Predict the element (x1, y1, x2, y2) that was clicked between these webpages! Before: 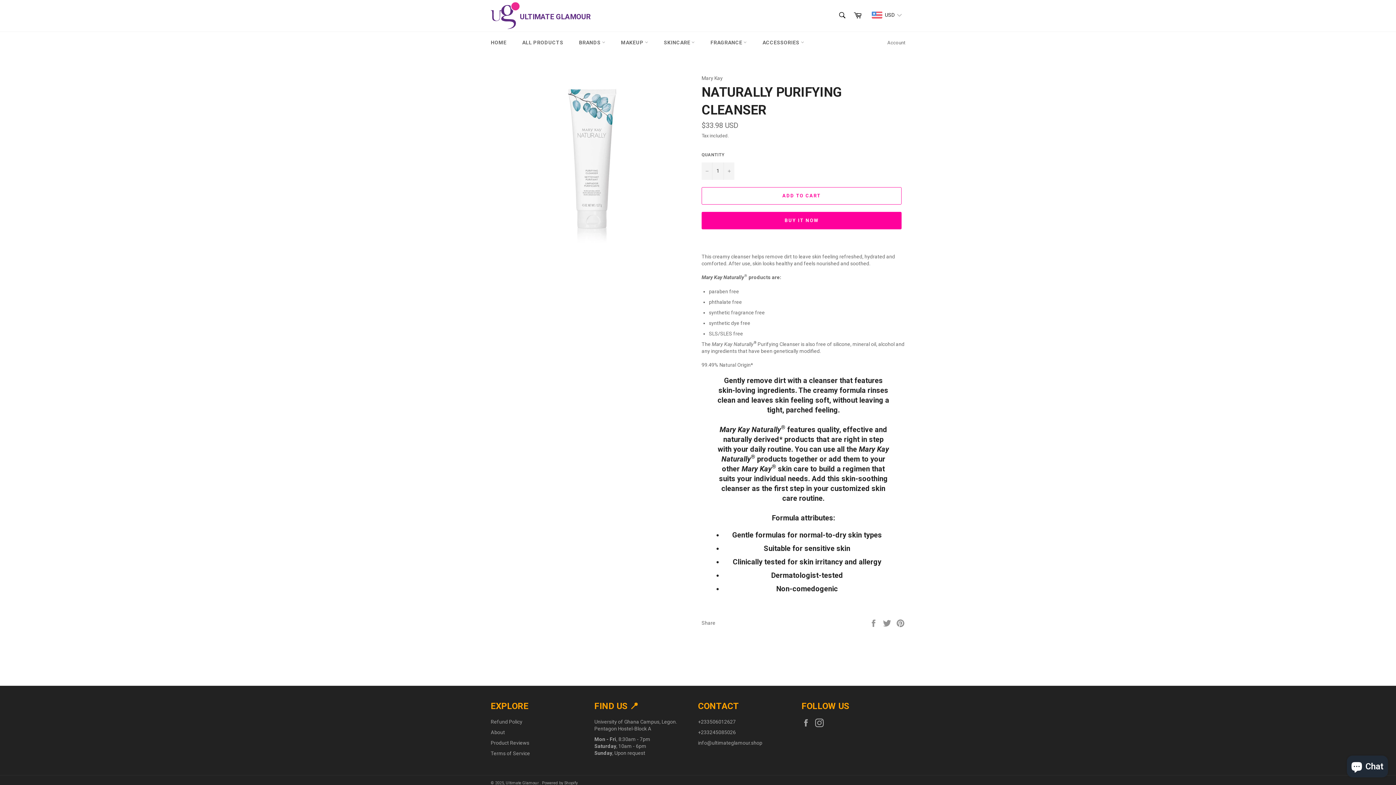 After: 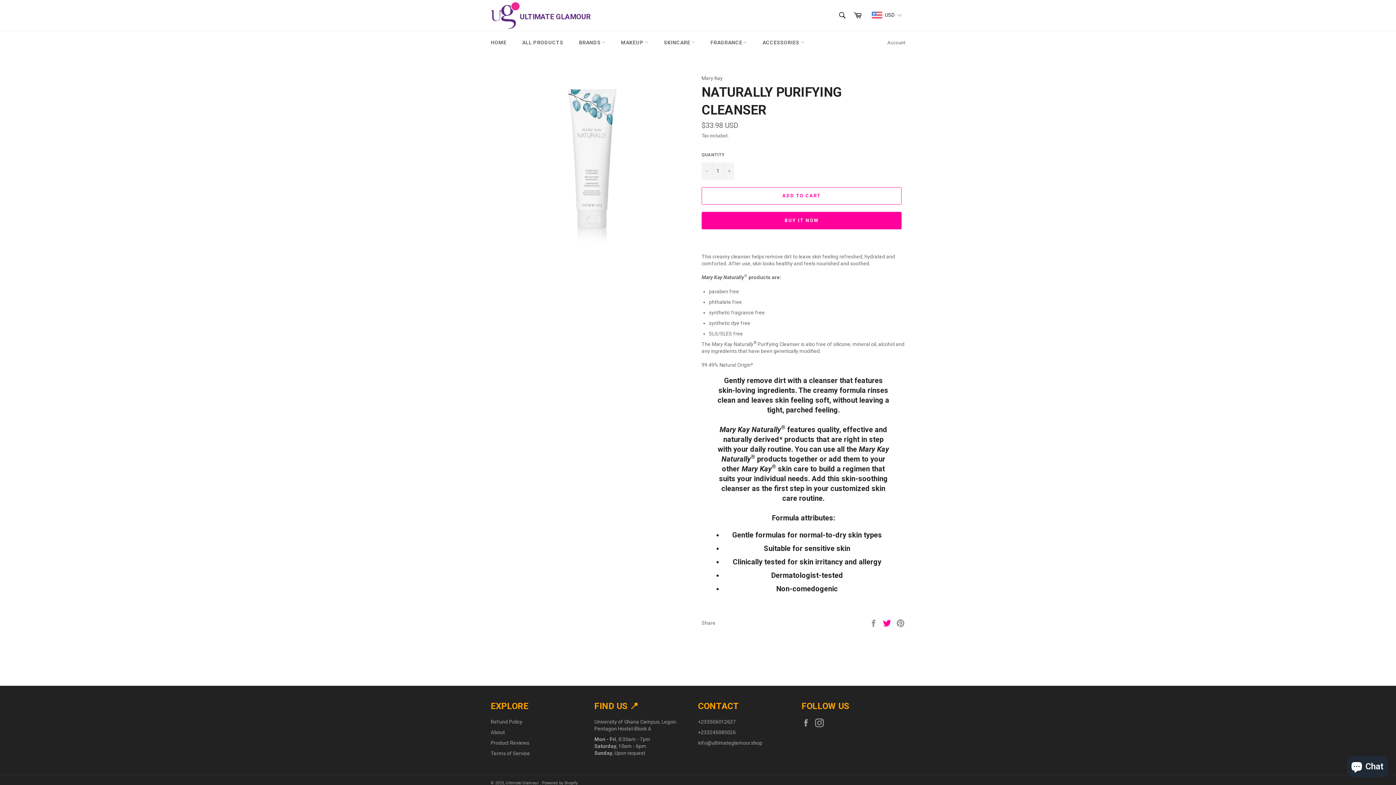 Action: bbox: (882, 620, 892, 626) label:  
Tweet on Twitter